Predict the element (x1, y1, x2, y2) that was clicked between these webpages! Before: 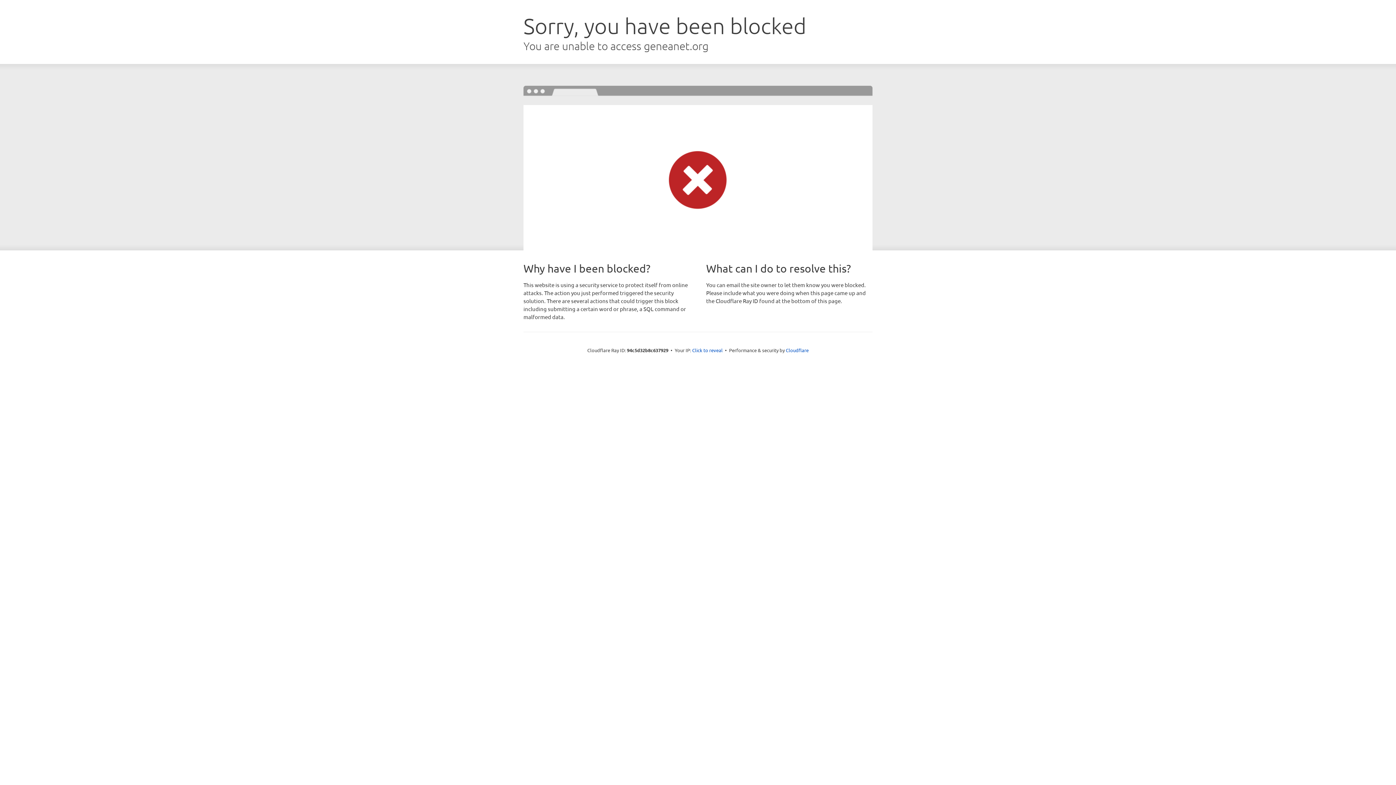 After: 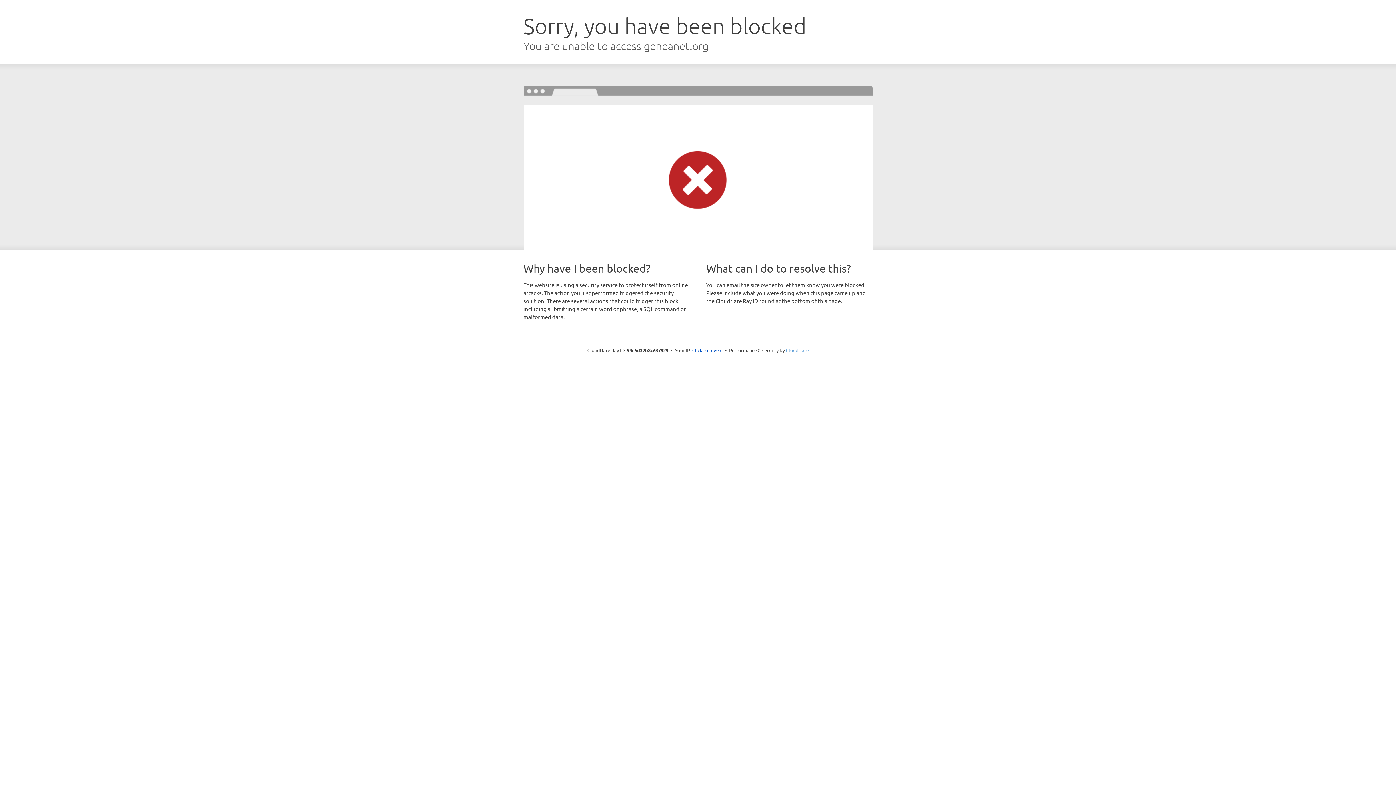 Action: bbox: (786, 347, 808, 353) label: Cloudflare